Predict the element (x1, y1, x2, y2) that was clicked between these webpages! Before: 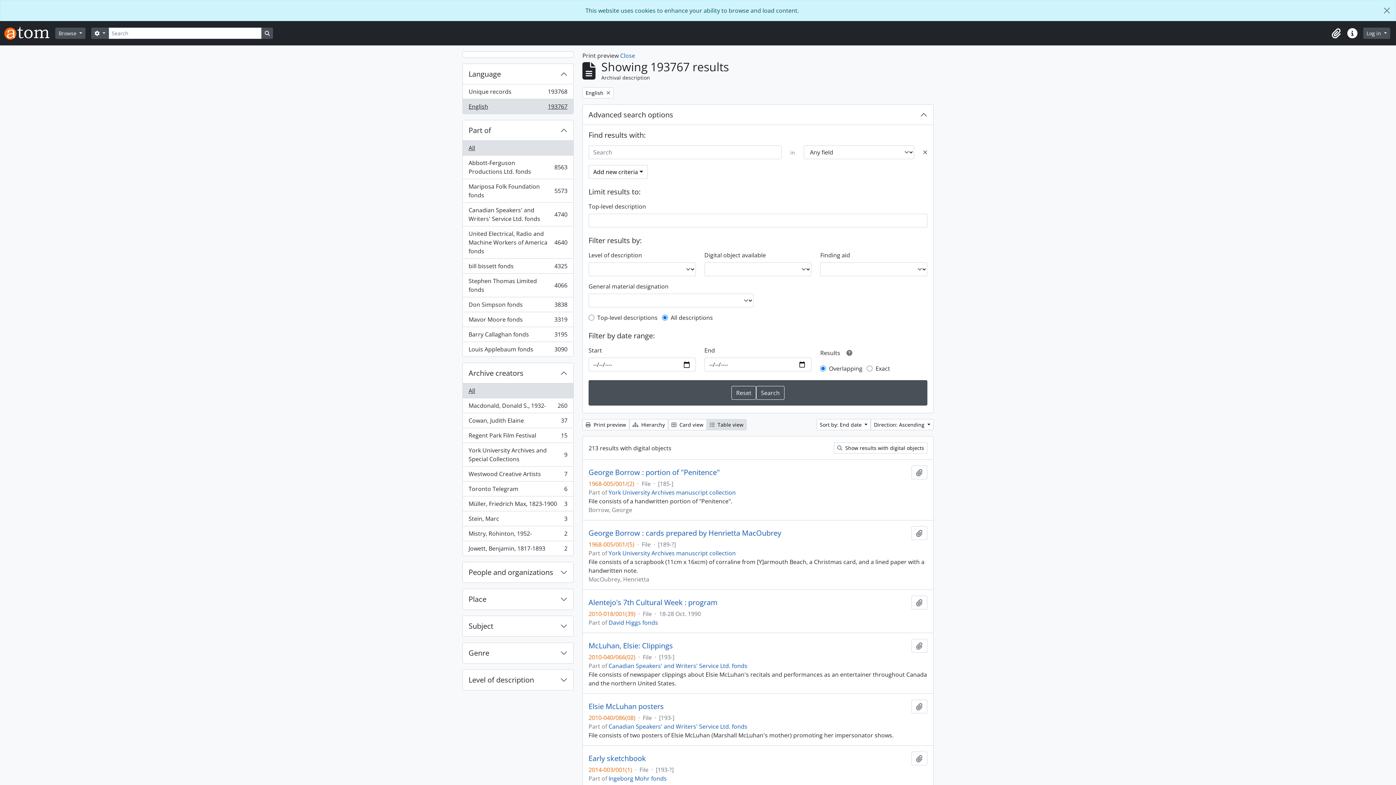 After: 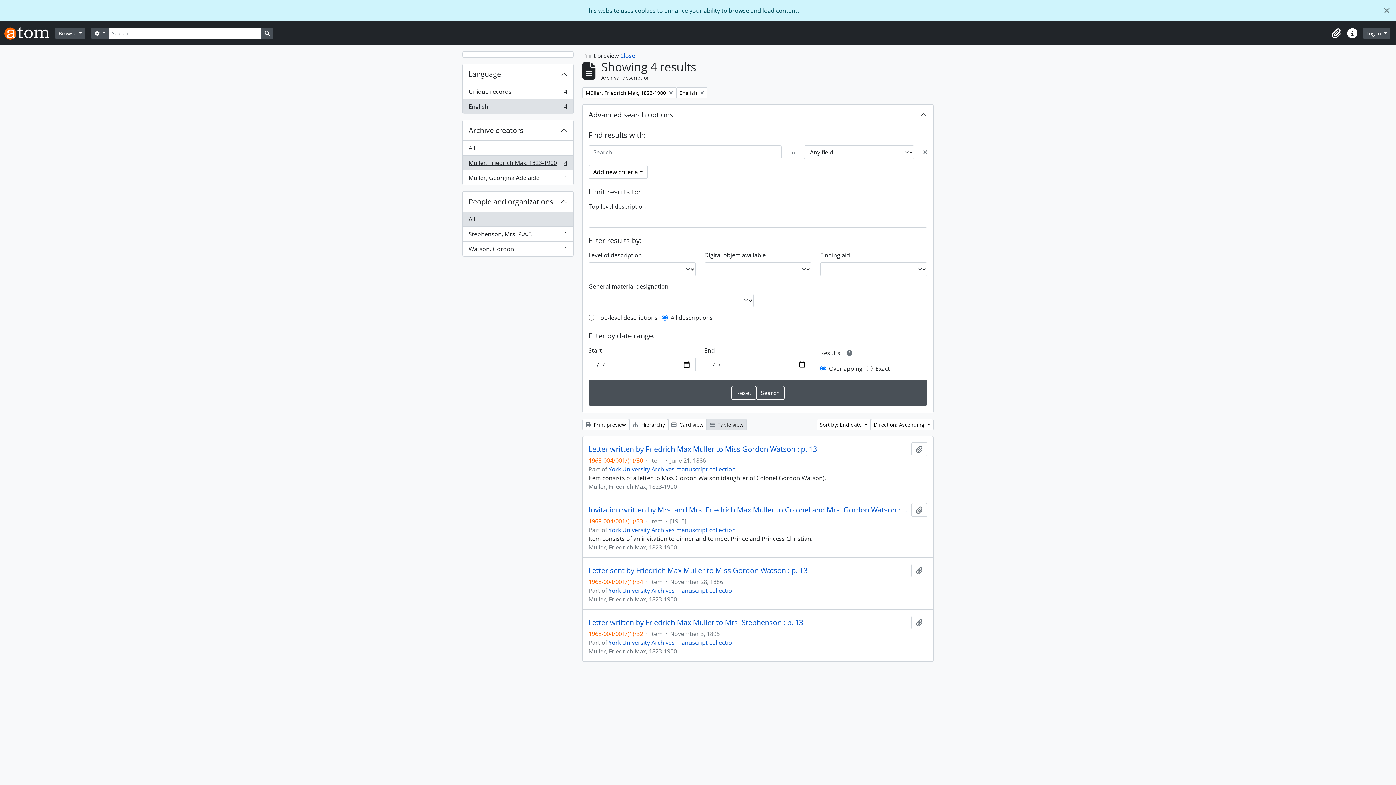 Action: bbox: (462, 496, 573, 511) label: Müller, Friedrich Max, 1823-1900
, 3 results
3